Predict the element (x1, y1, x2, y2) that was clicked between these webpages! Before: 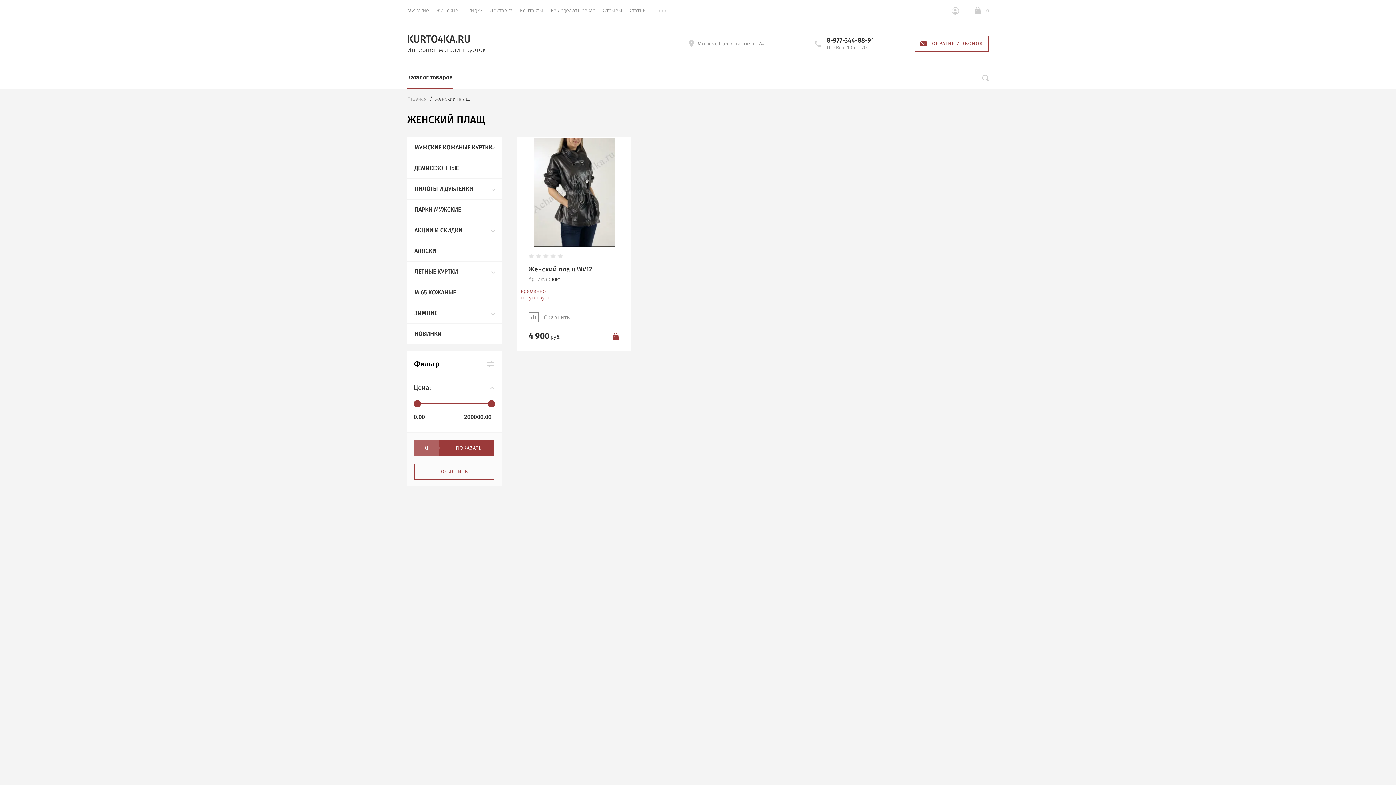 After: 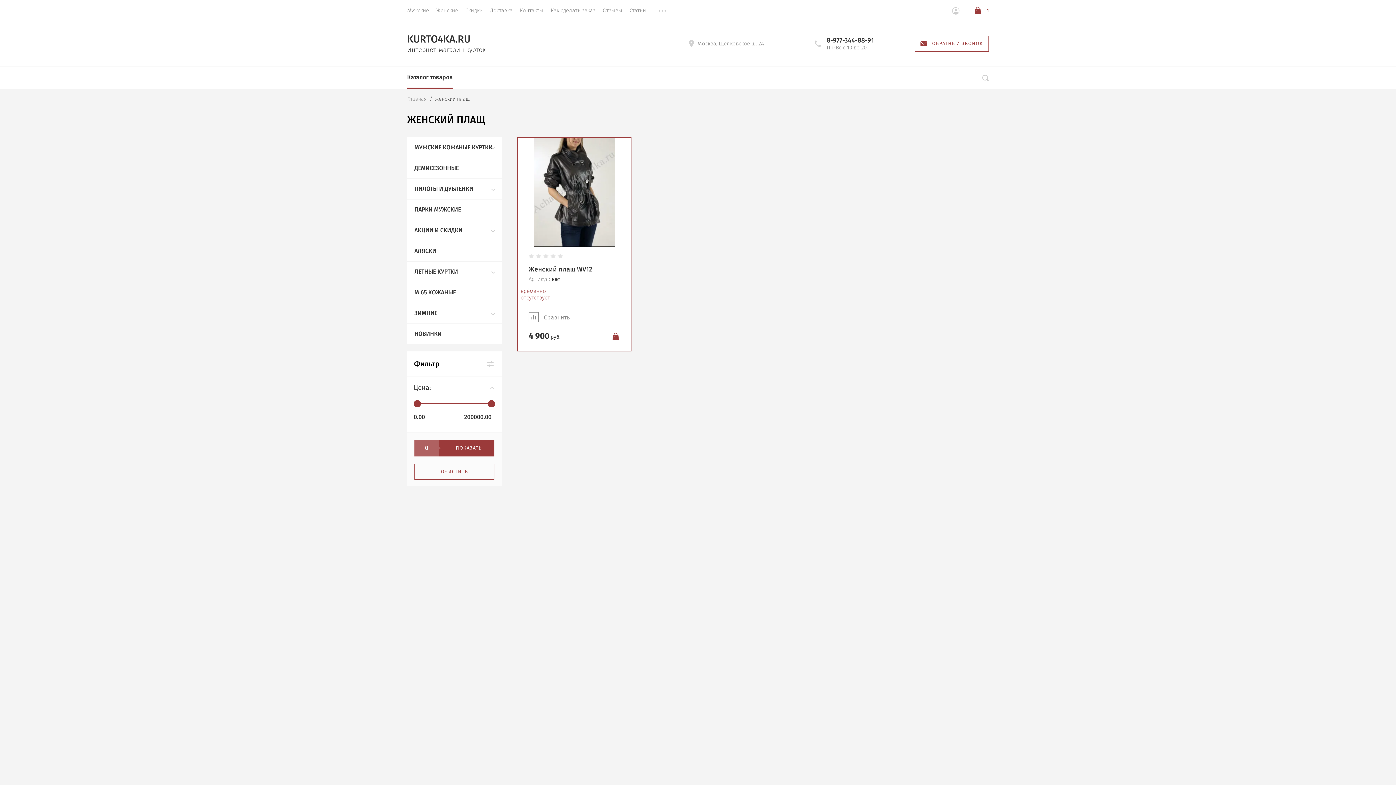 Action: bbox: (611, 332, 620, 340) label: Купить